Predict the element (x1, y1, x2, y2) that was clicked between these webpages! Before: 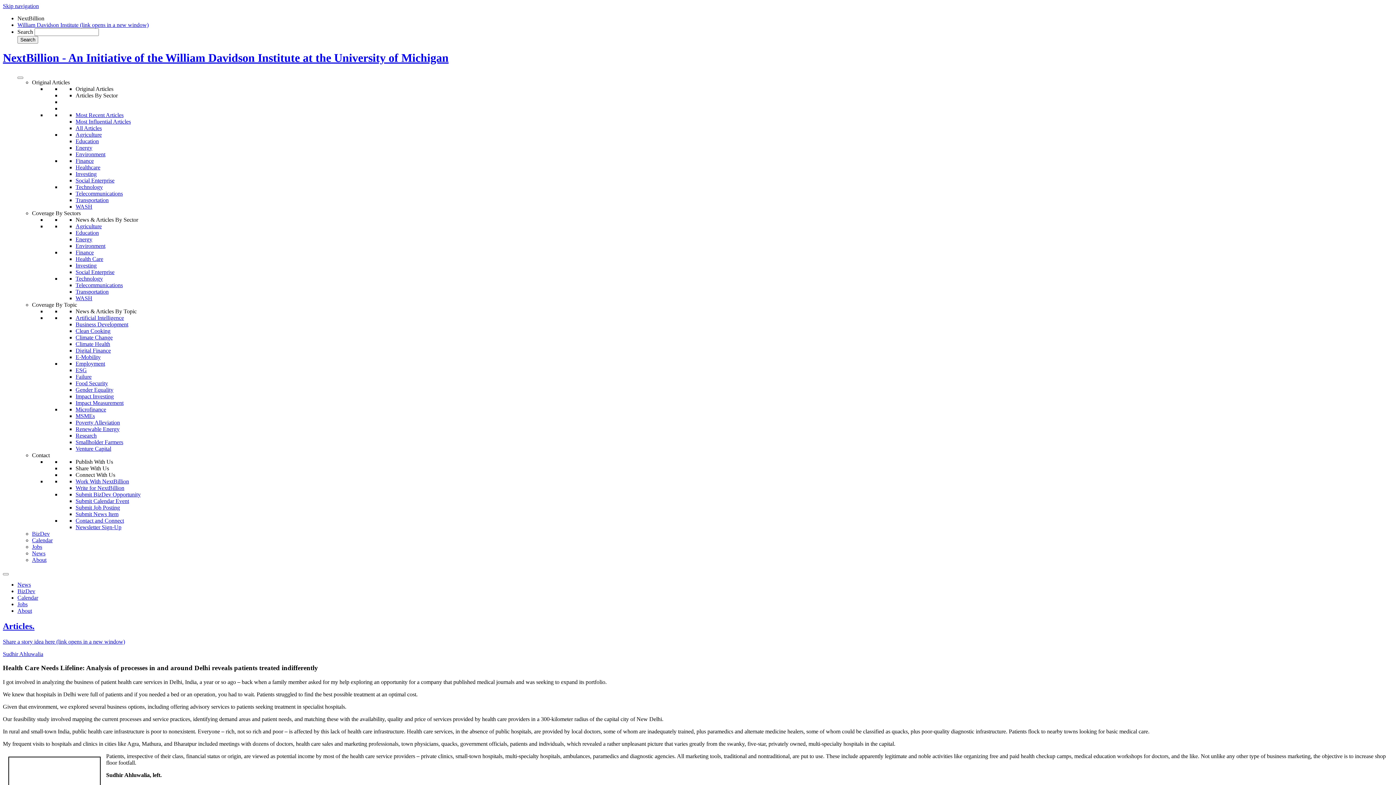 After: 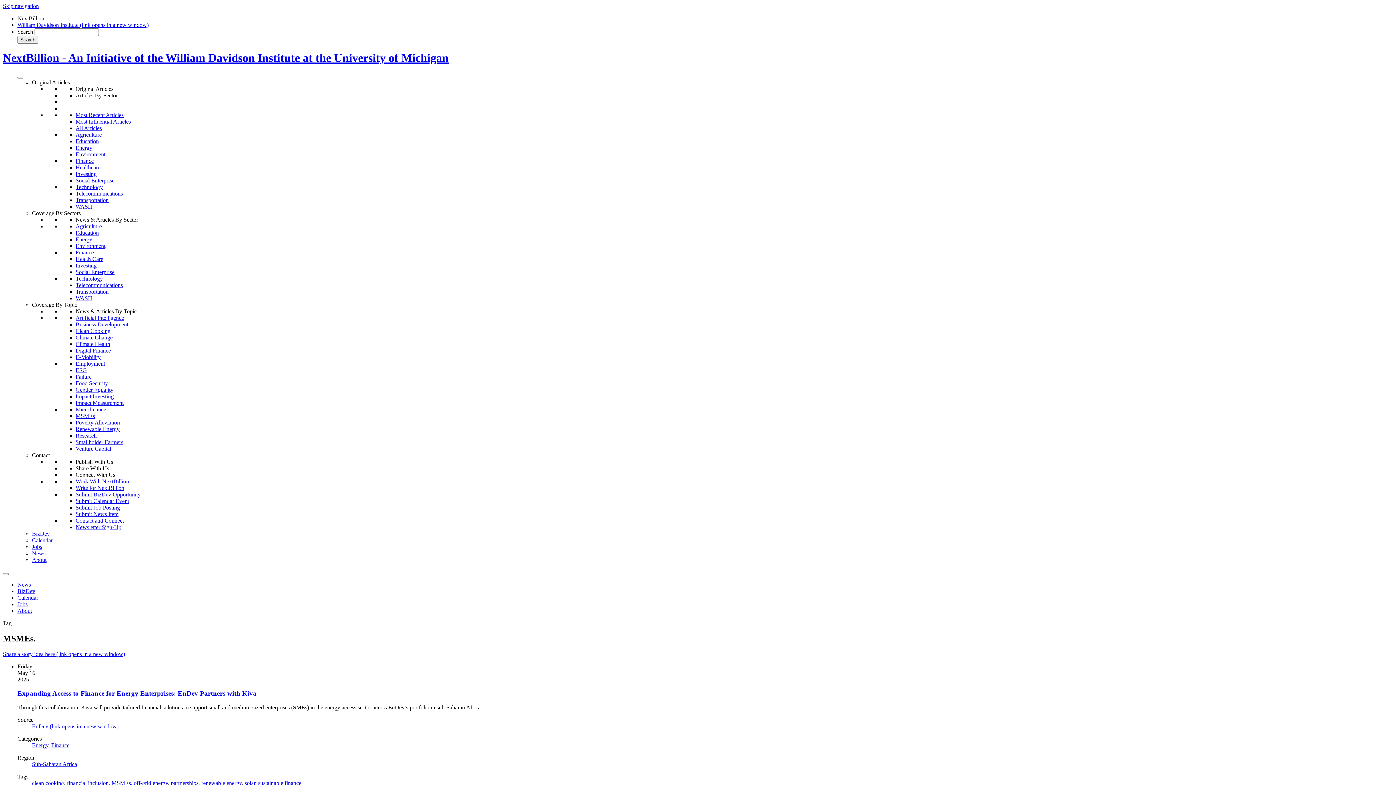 Action: label: MSMEs bbox: (75, 413, 94, 419)